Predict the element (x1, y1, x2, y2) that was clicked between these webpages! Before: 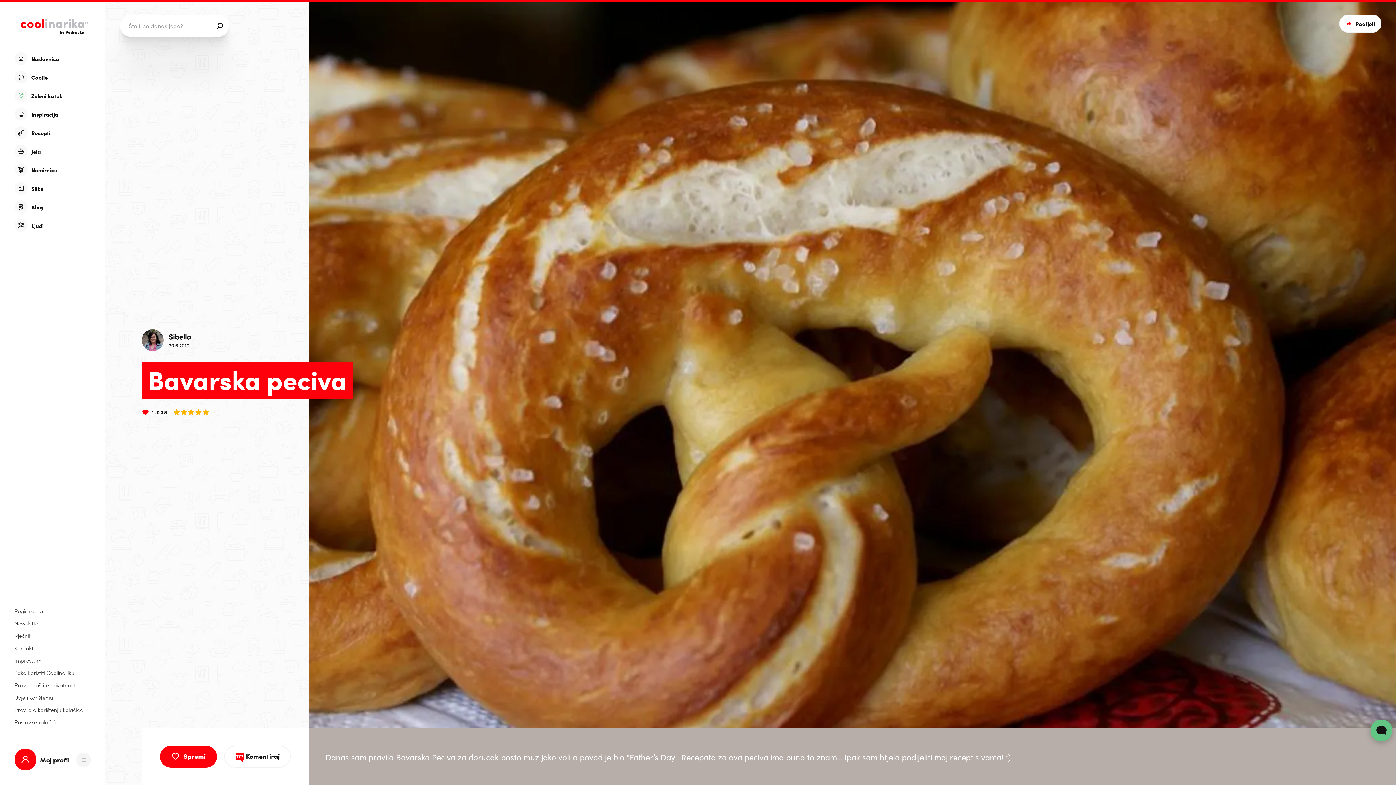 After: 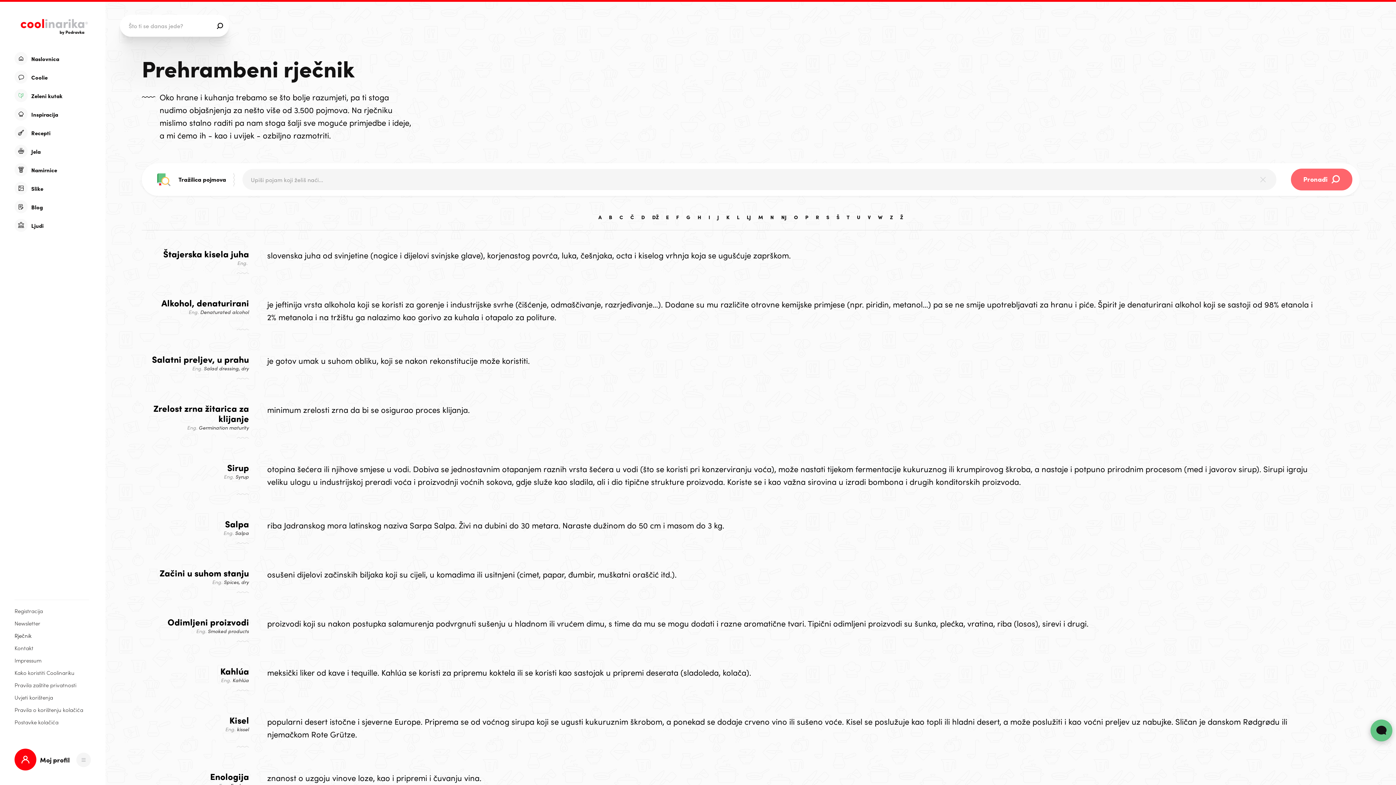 Action: bbox: (14, 632, 89, 639) label: Rječnik